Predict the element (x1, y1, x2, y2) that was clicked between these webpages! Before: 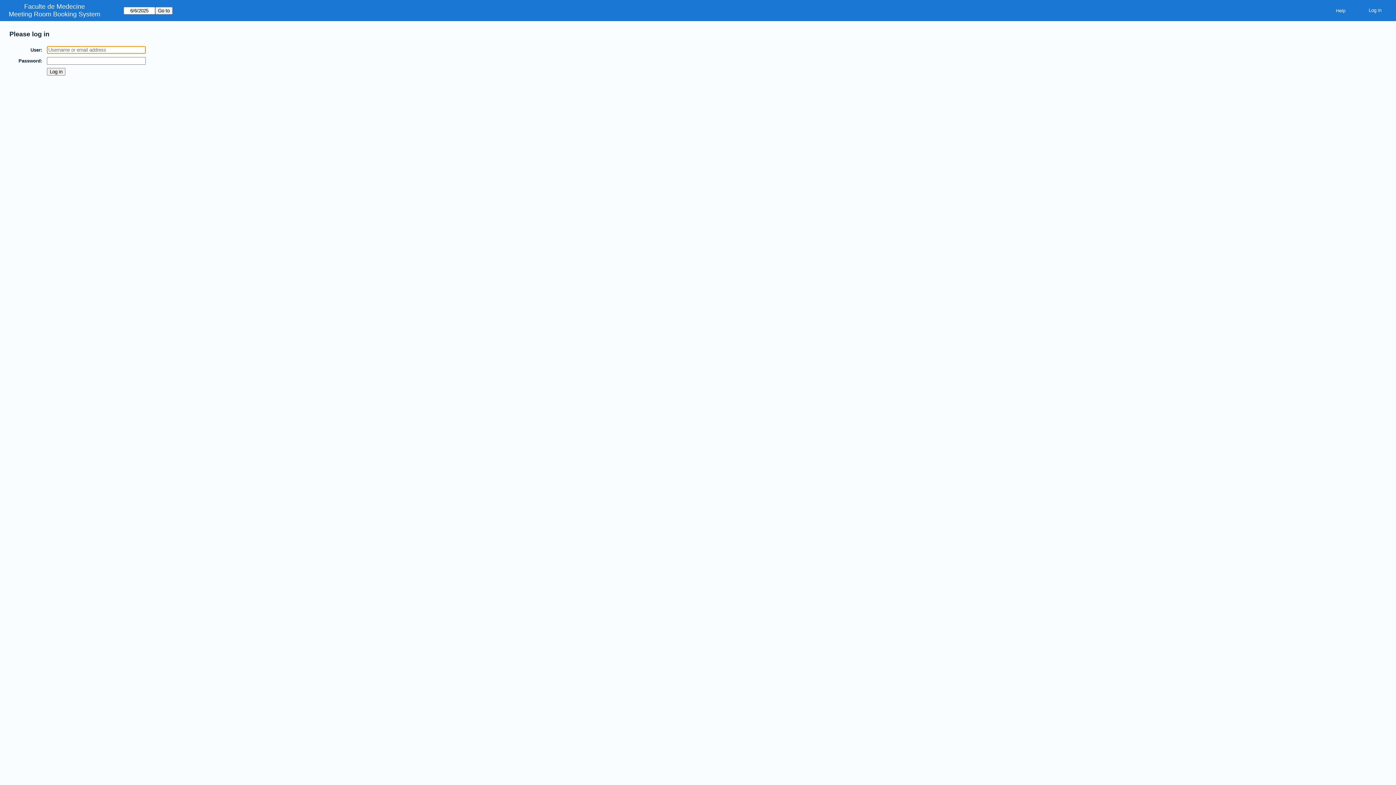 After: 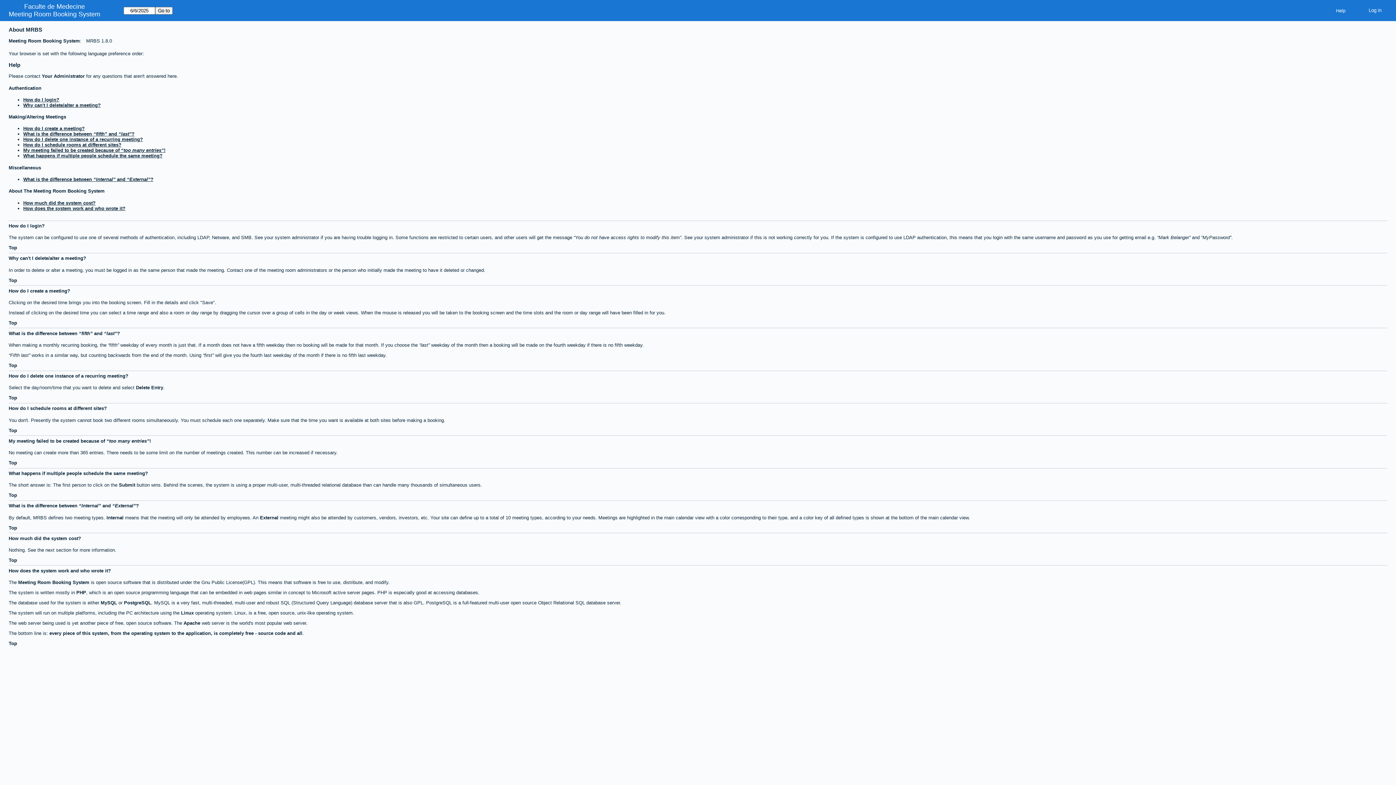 Action: bbox: (1330, 5, 1351, 15) label: Help